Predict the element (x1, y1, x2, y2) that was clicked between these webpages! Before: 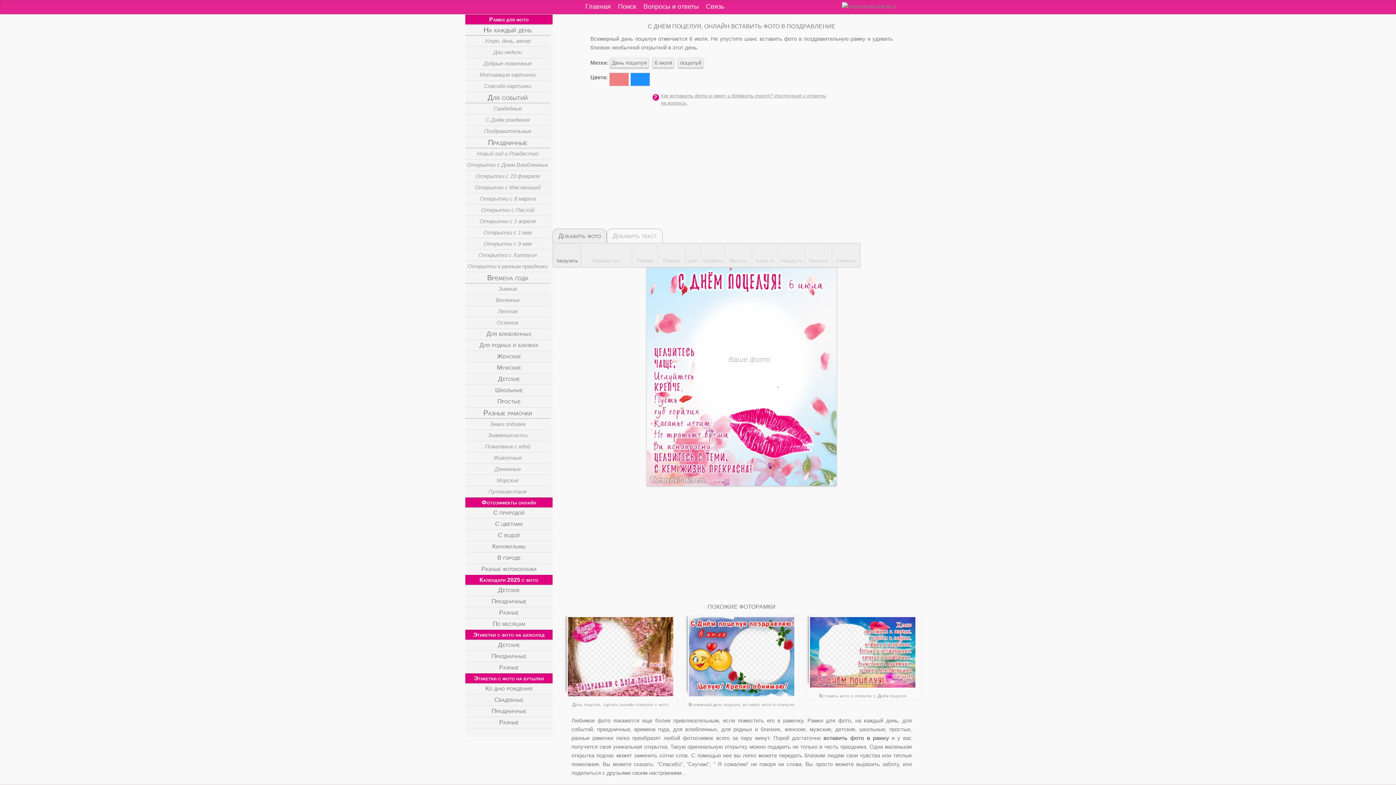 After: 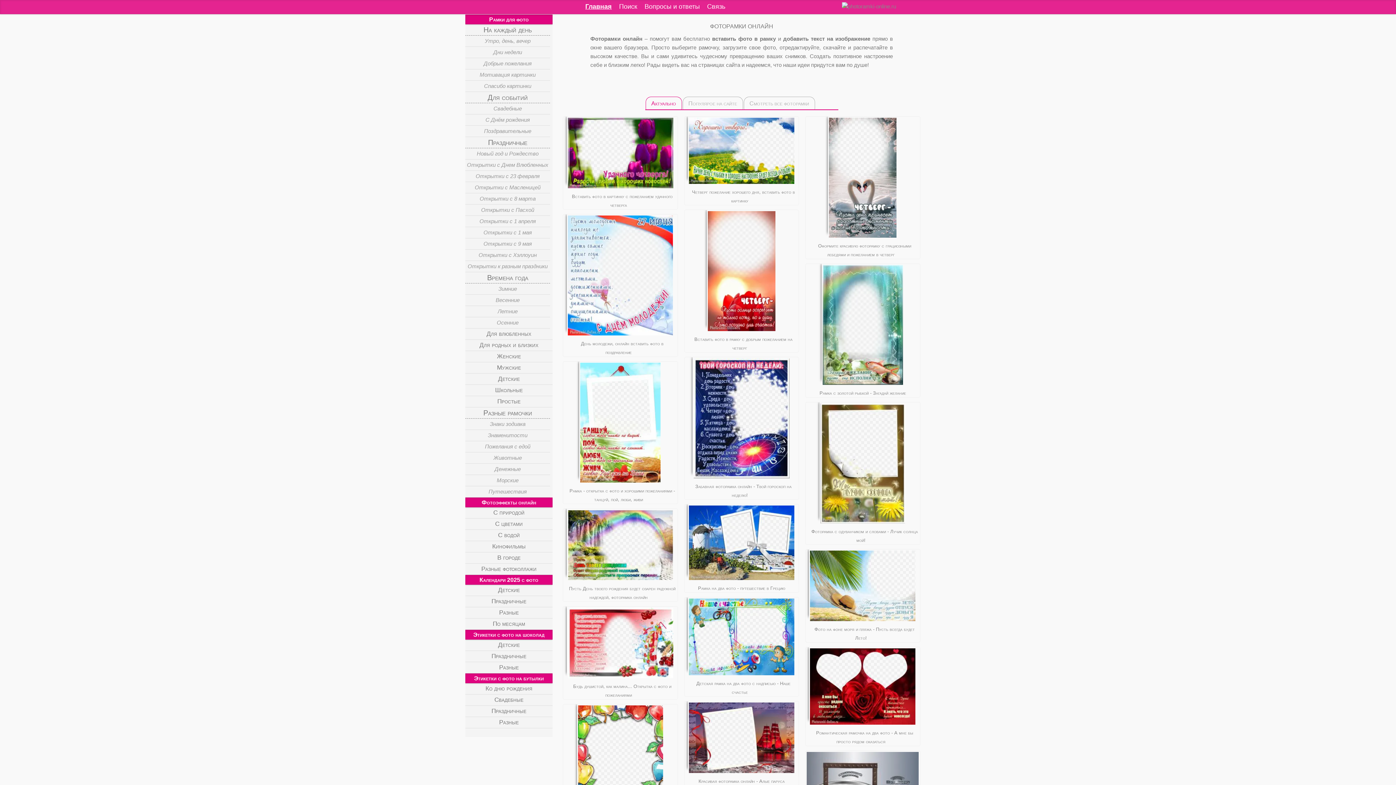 Action: bbox: (585, 2, 610, 10) label: Главная